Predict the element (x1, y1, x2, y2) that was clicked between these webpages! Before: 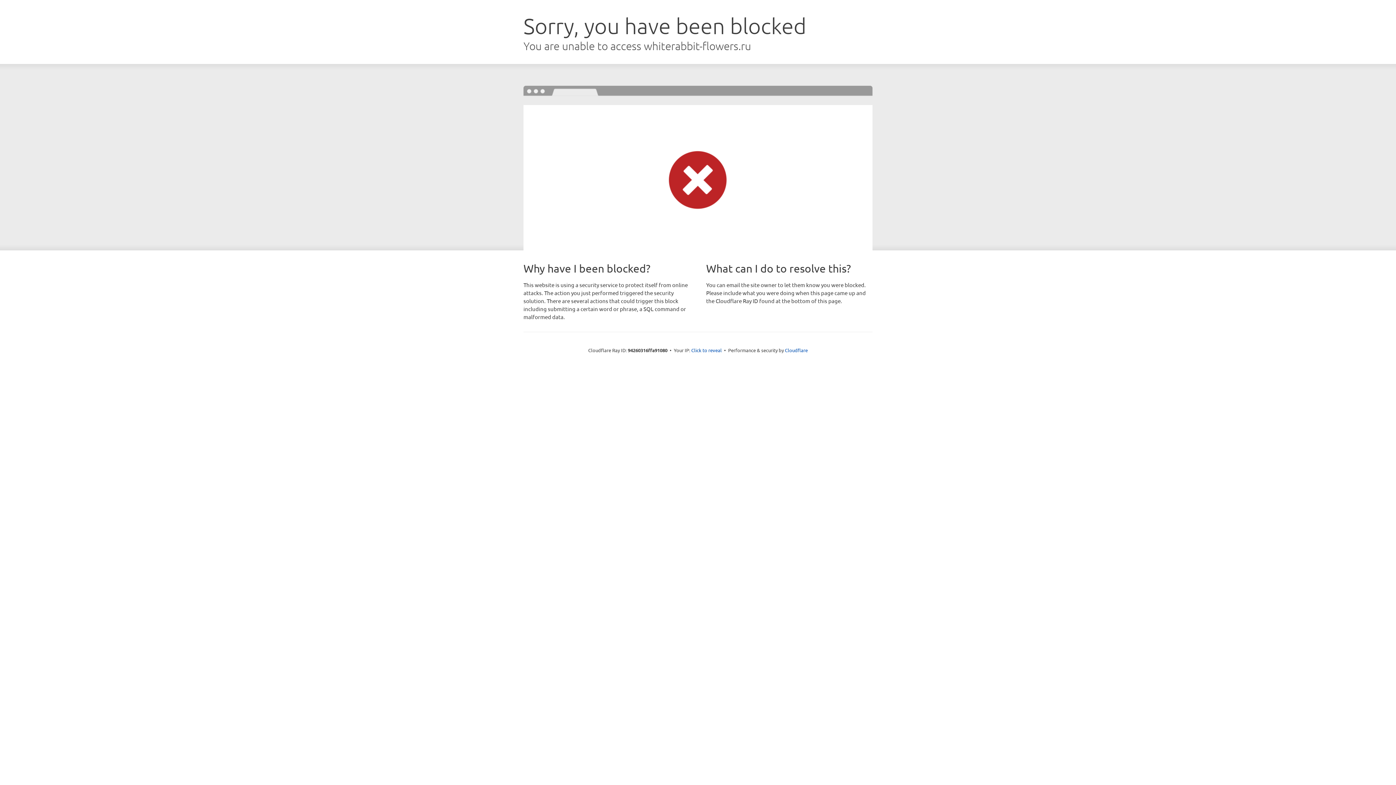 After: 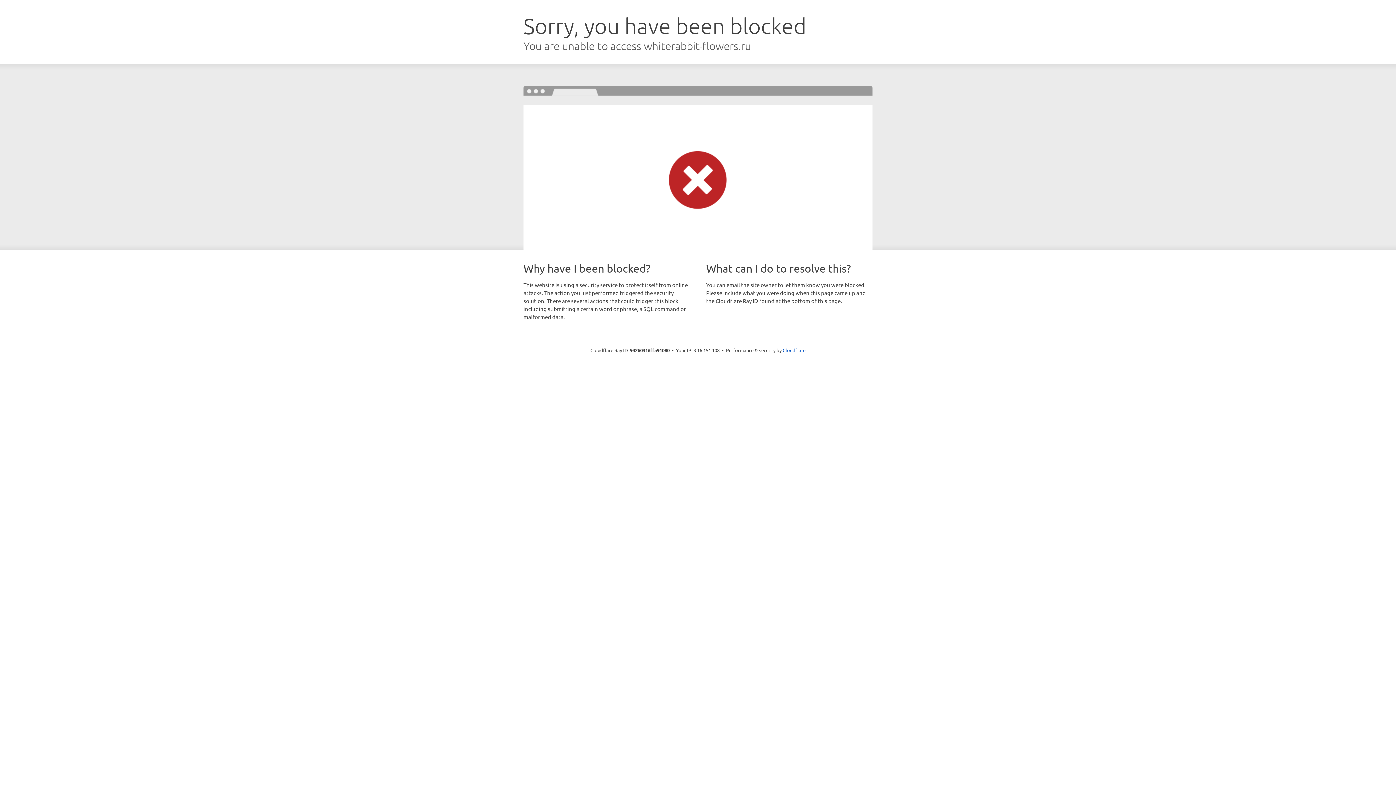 Action: bbox: (691, 346, 722, 353) label: Click to reveal